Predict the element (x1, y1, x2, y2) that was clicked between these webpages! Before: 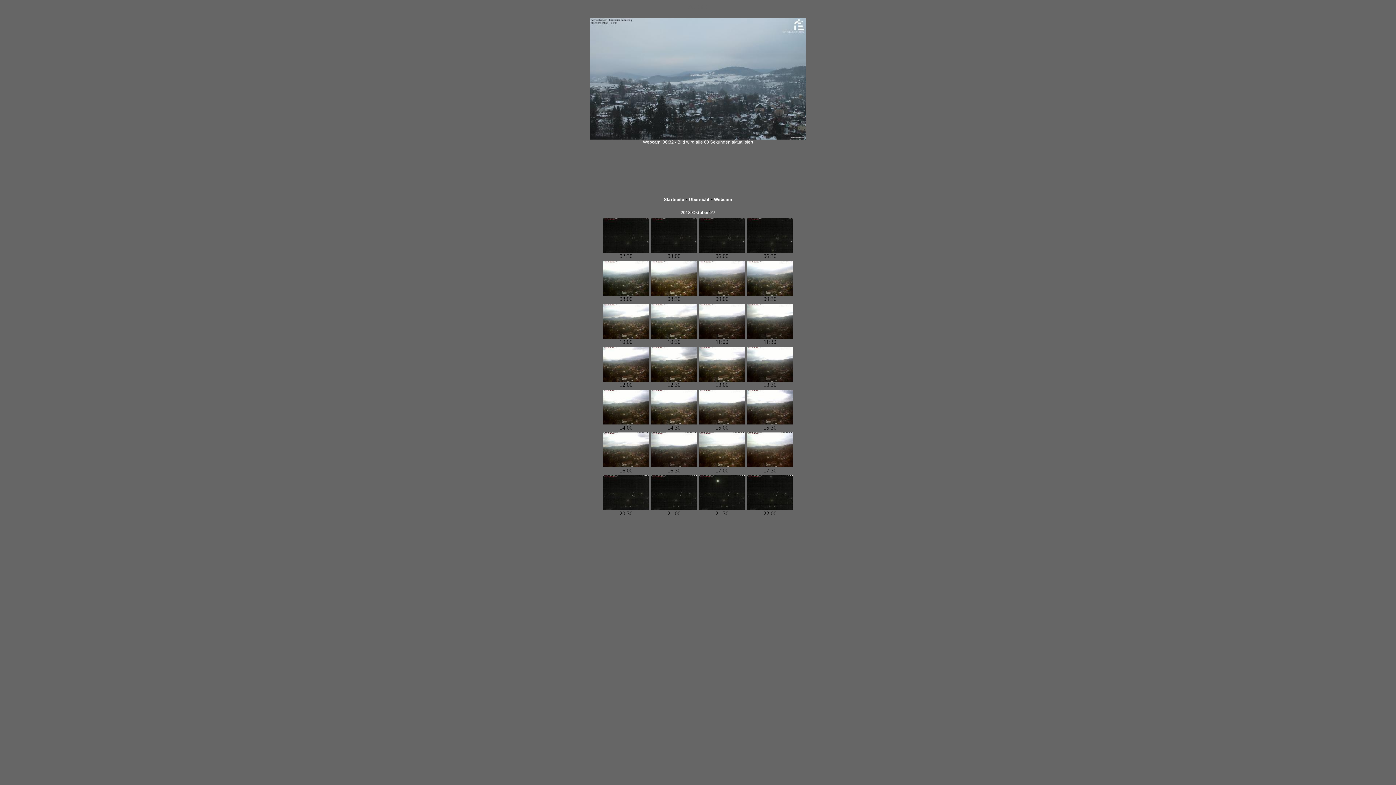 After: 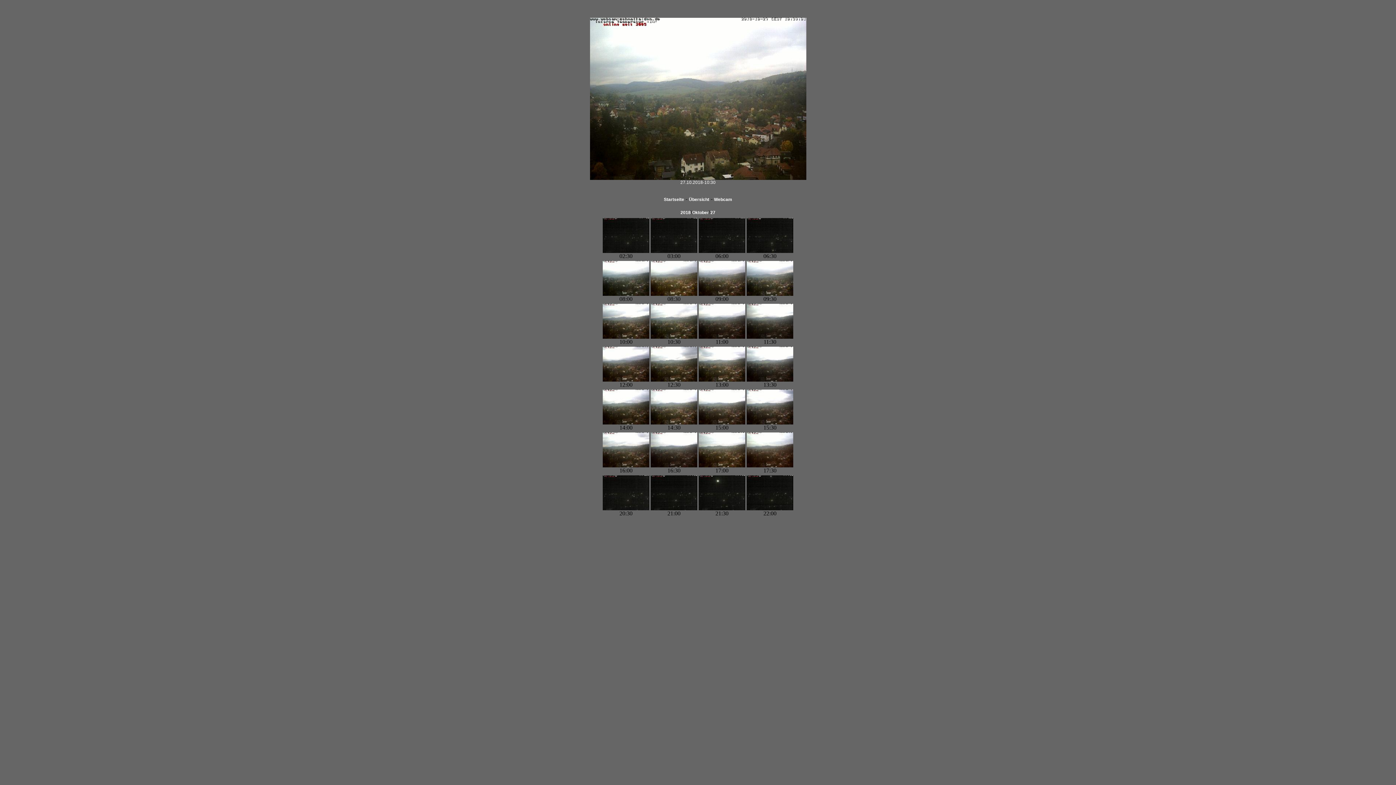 Action: bbox: (650, 334, 697, 340)